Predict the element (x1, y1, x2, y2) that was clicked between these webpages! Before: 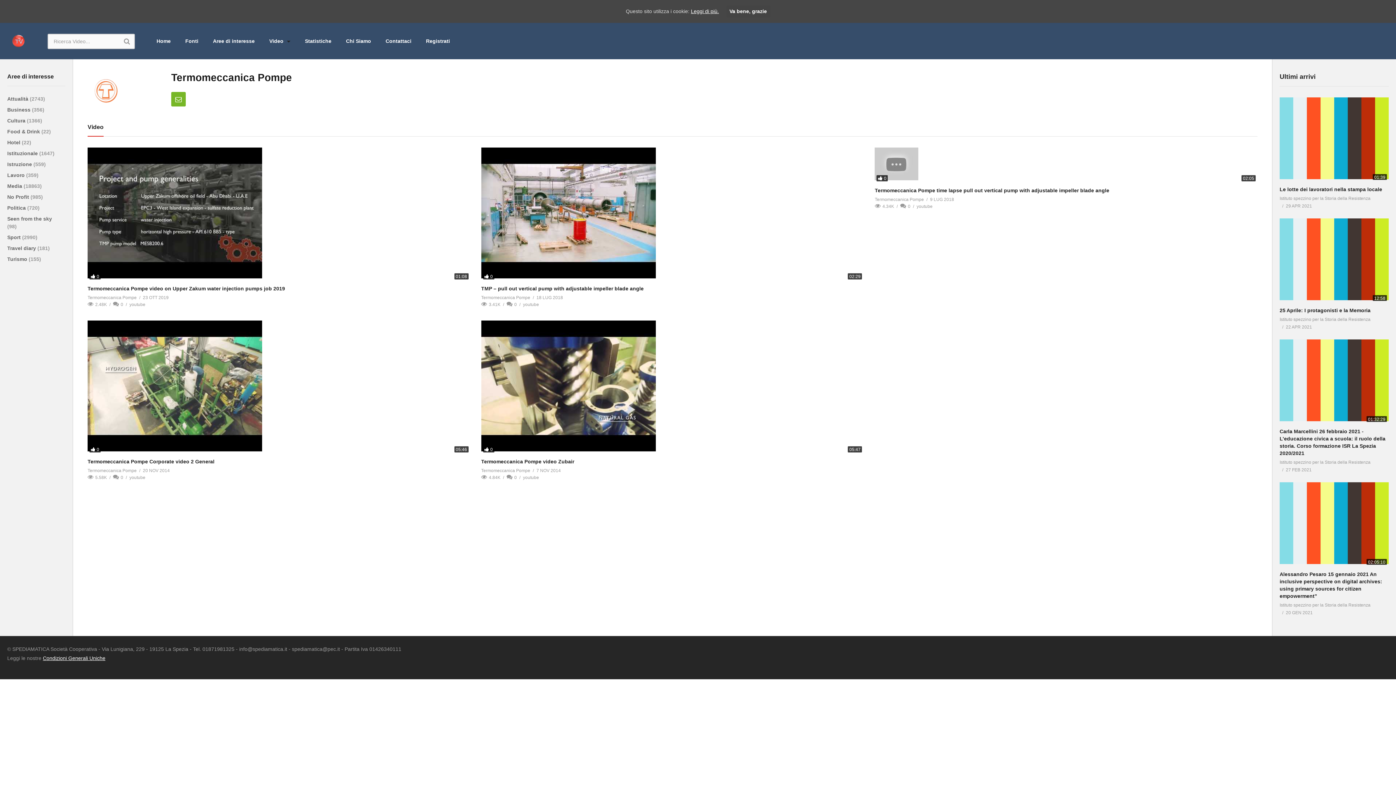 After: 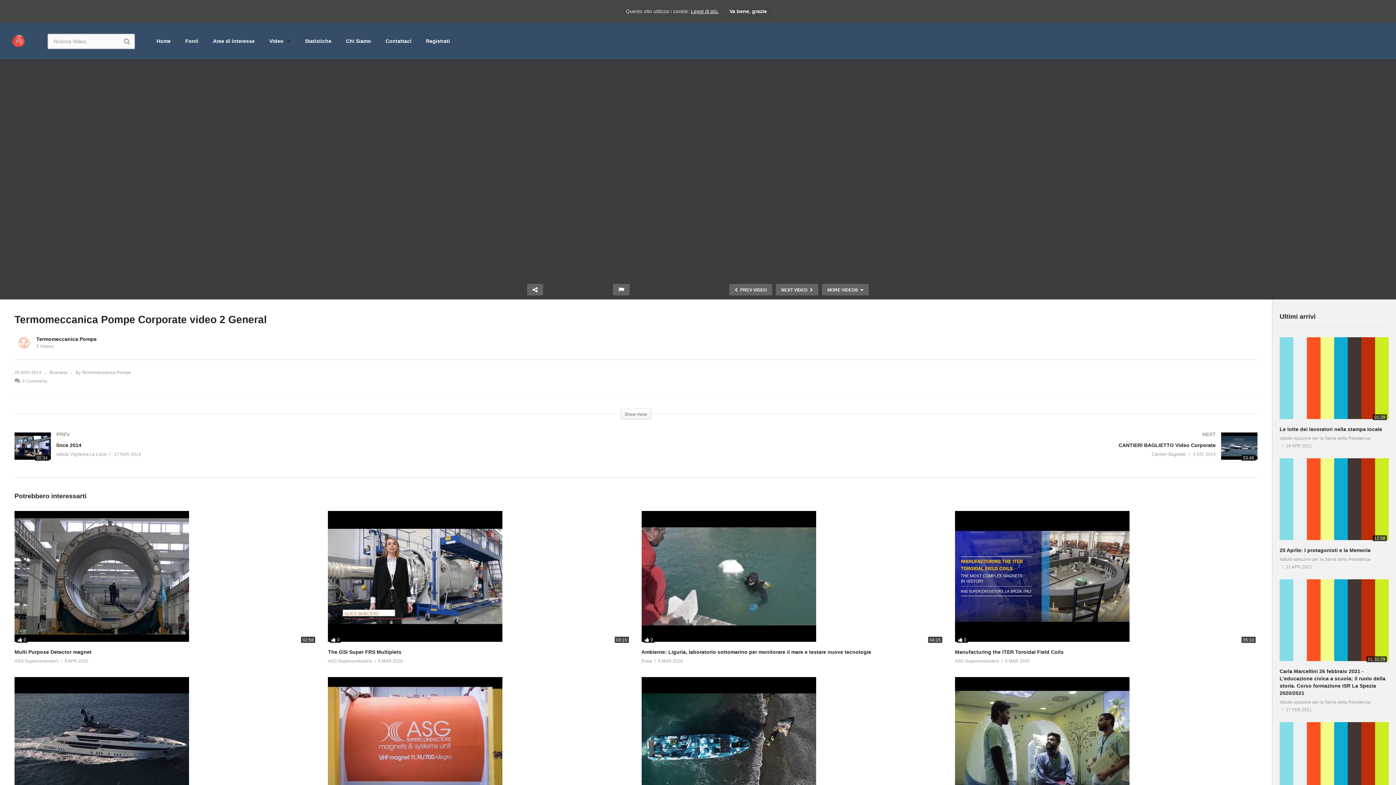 Action: bbox: (87, 320, 470, 454)